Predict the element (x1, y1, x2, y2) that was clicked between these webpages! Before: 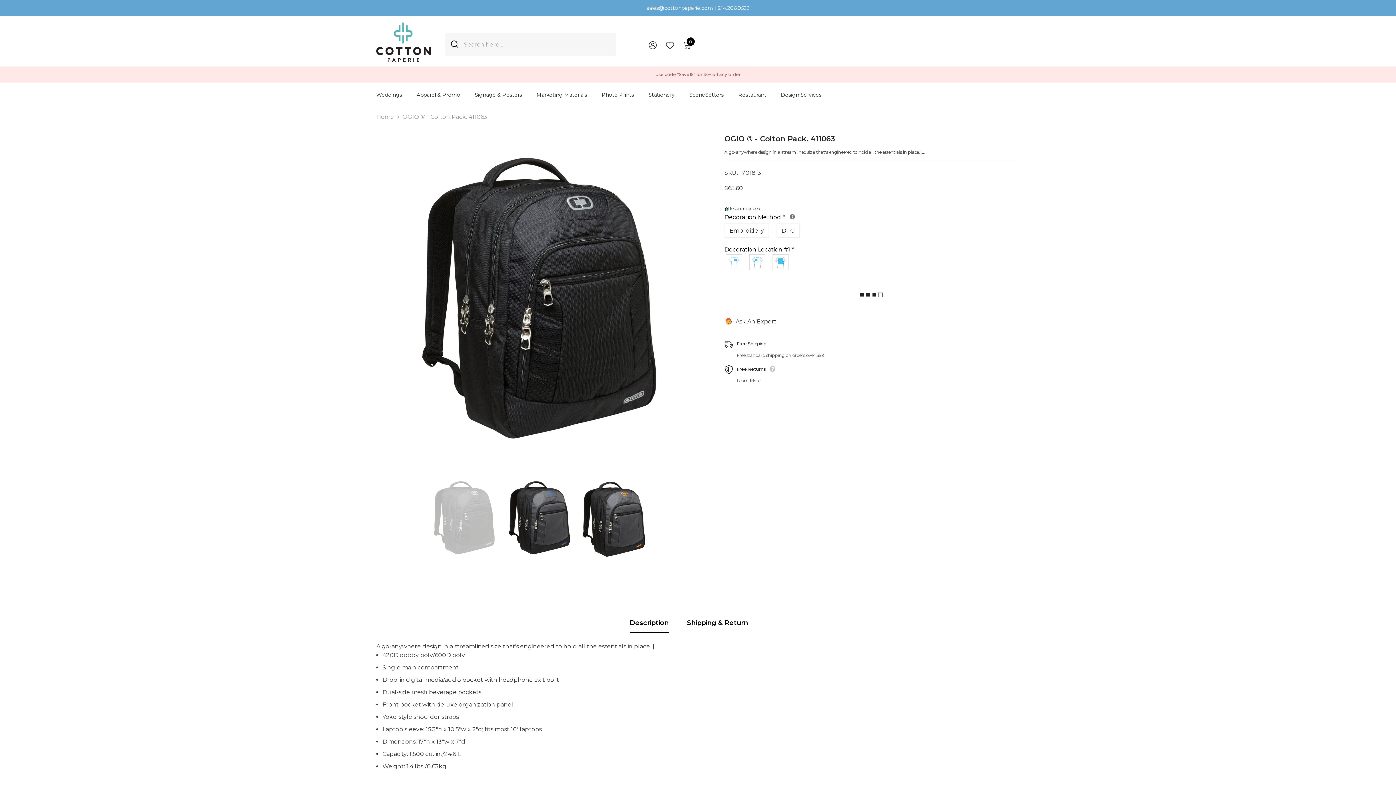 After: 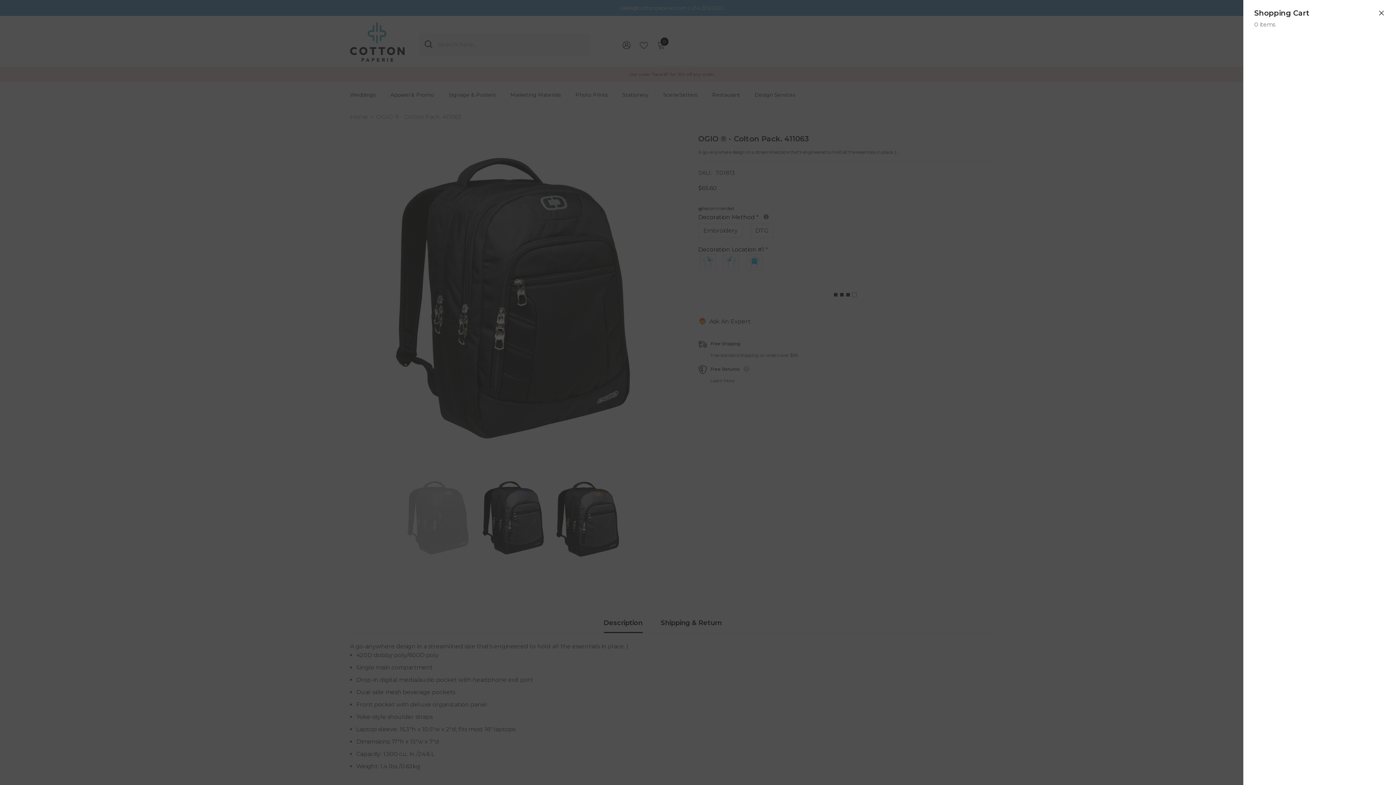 Action: bbox: (683, 40, 691, 48) label: 0
0 items